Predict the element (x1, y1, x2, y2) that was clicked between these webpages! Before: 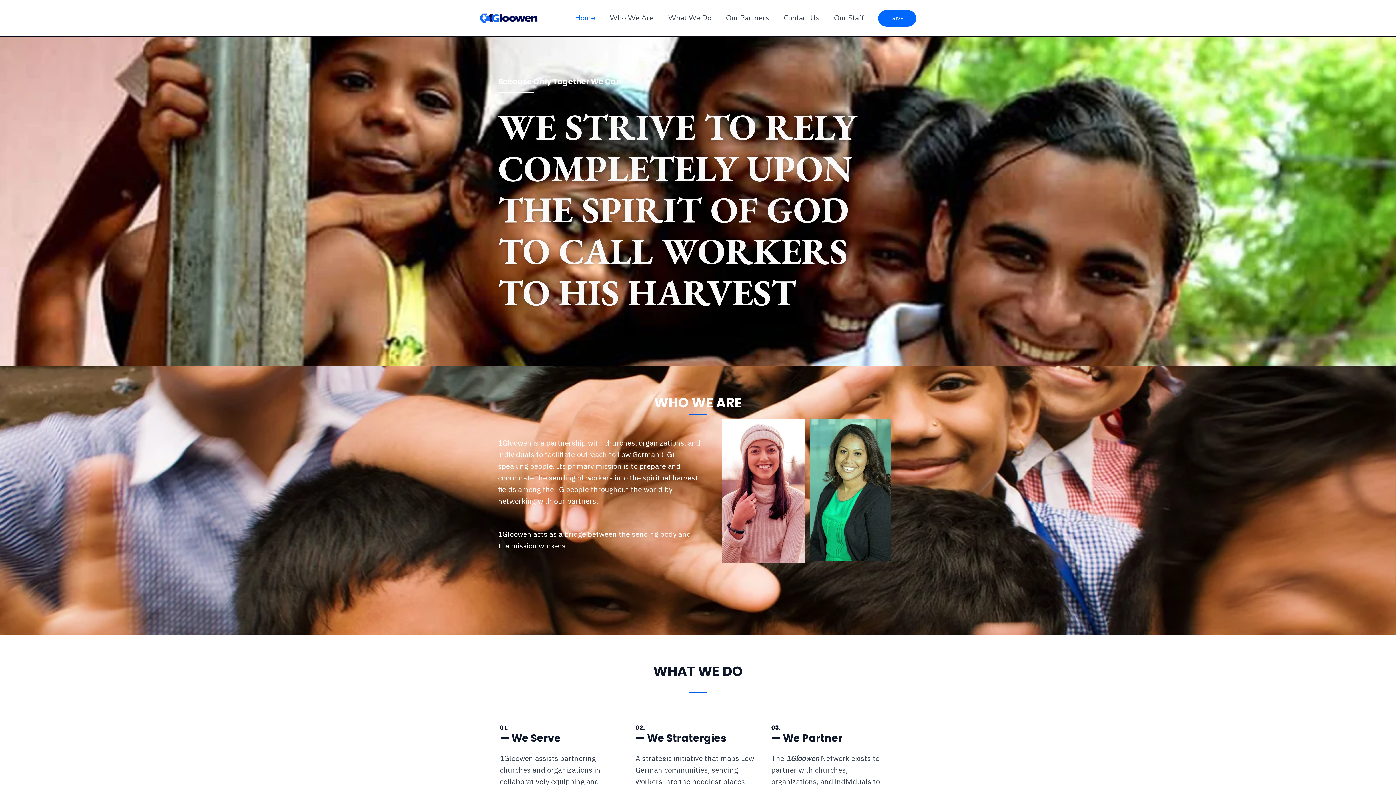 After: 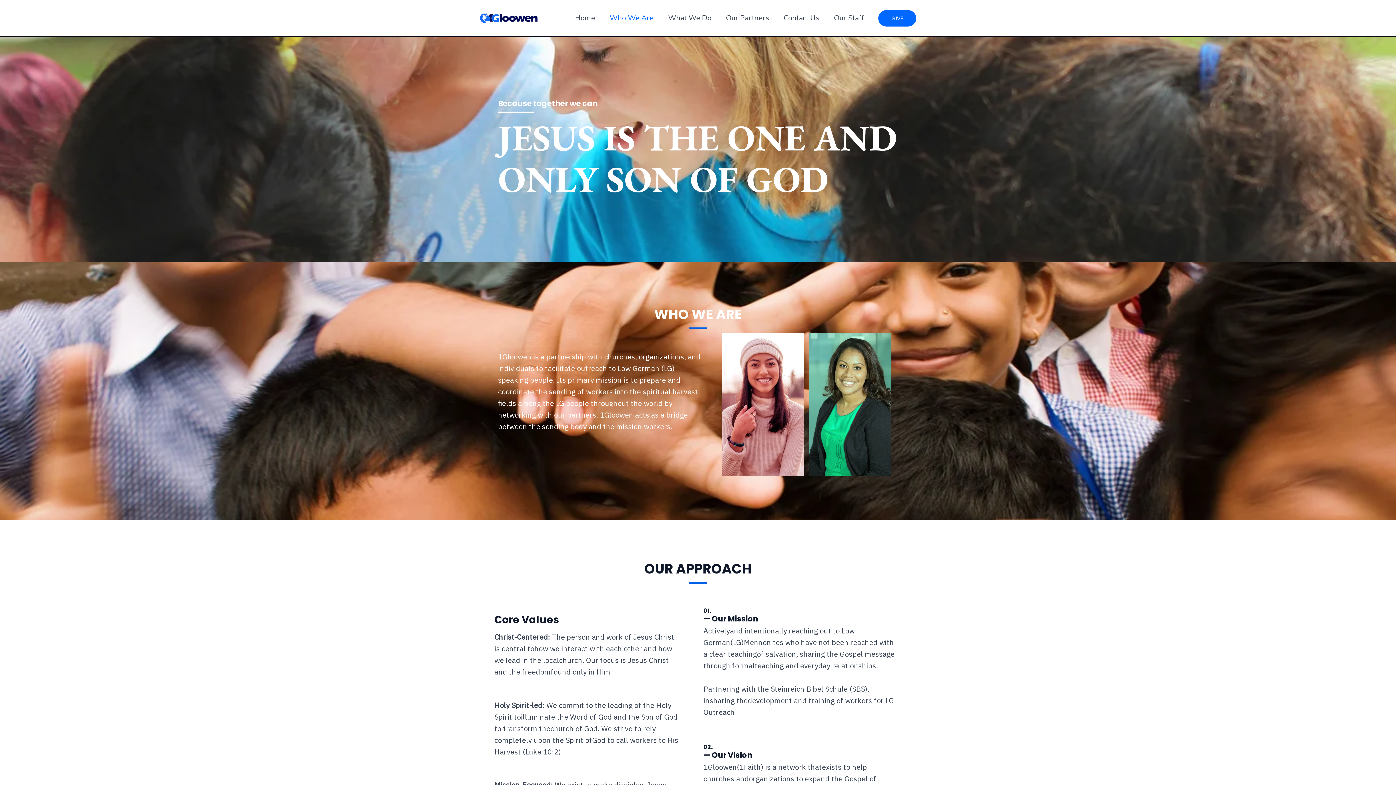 Action: bbox: (602, 7, 661, 29) label: Who We Are